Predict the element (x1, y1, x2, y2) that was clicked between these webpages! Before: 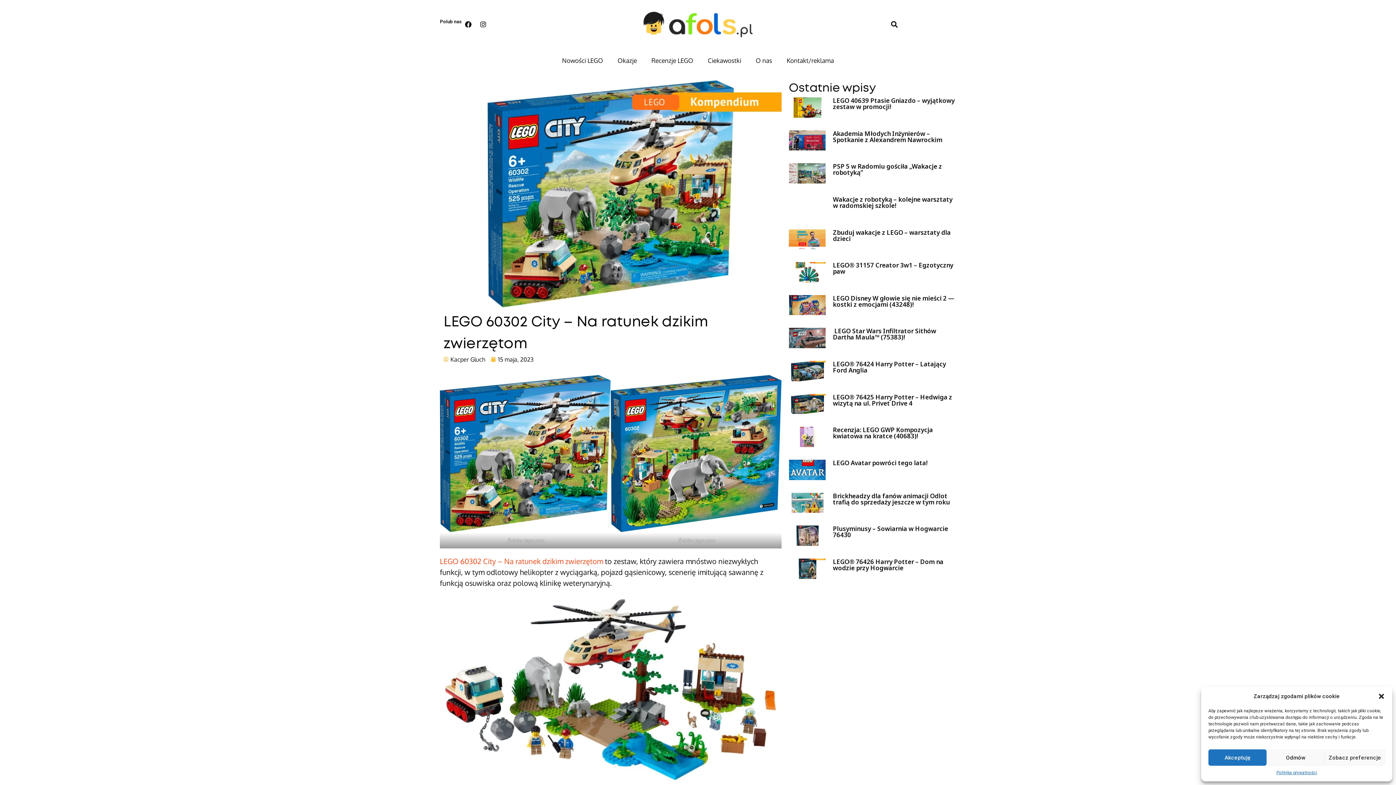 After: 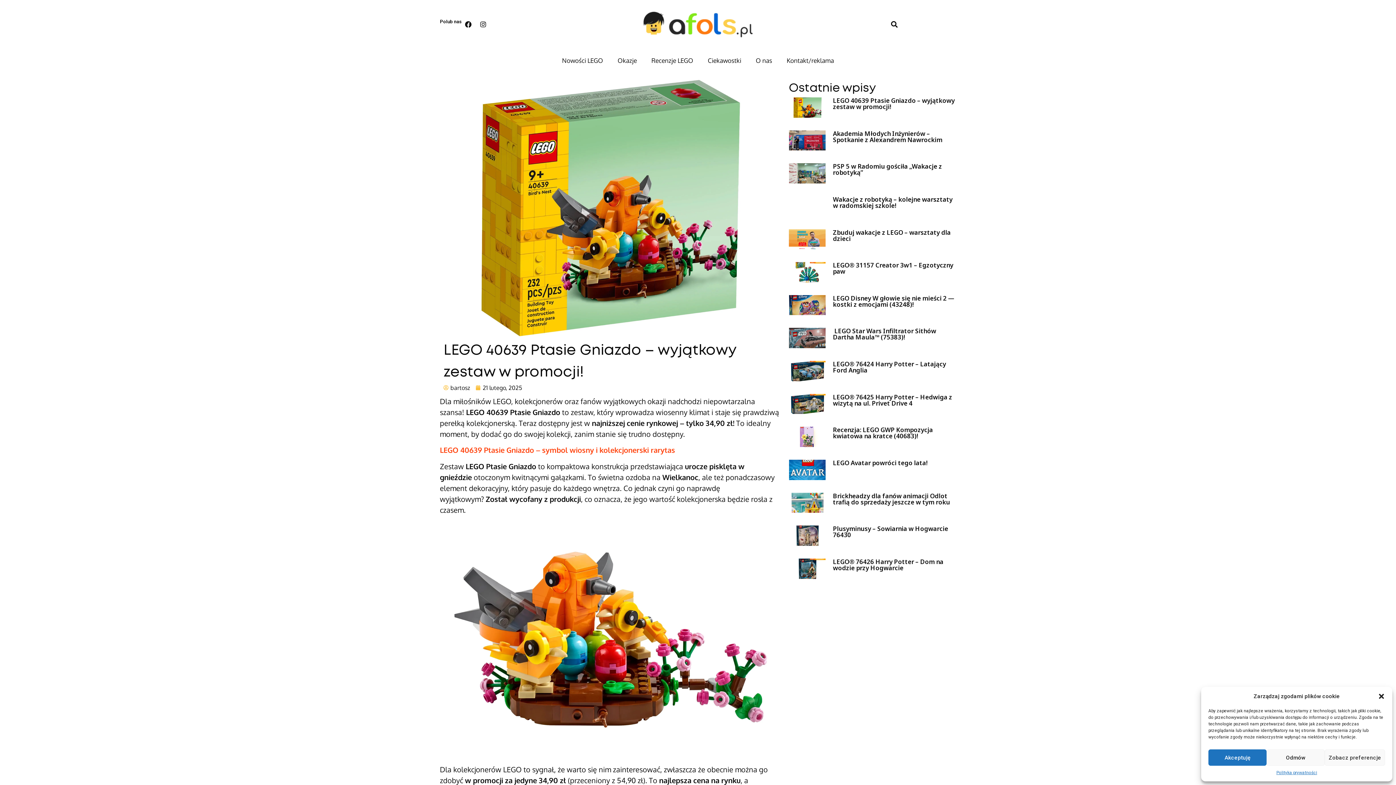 Action: label: LEGO 40639 Ptasie Gniazdo – wyjątkowy zestaw w promocji! bbox: (833, 96, 954, 110)